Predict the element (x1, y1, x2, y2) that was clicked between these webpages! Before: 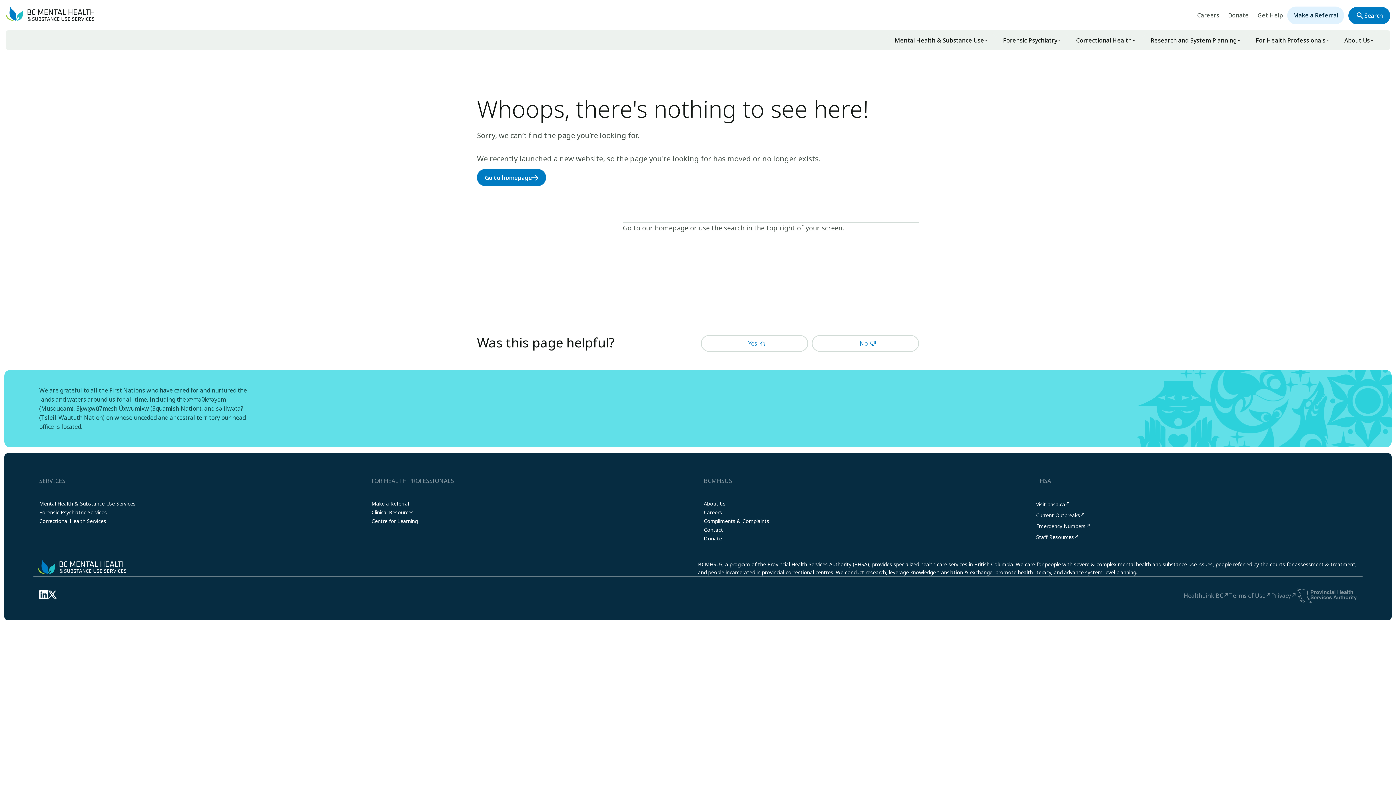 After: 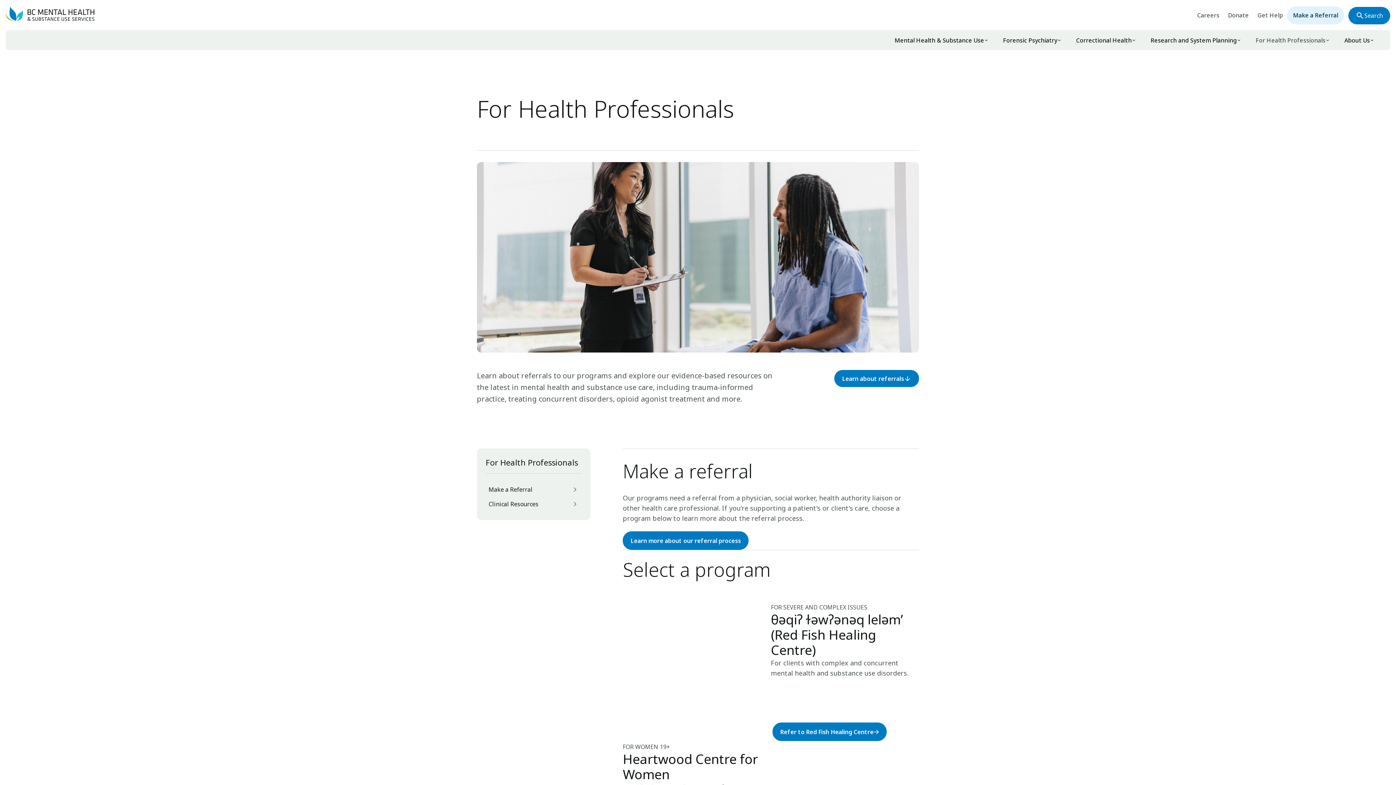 Action: label: For Health Professionals bbox: (1256, 37, 1325, 43)